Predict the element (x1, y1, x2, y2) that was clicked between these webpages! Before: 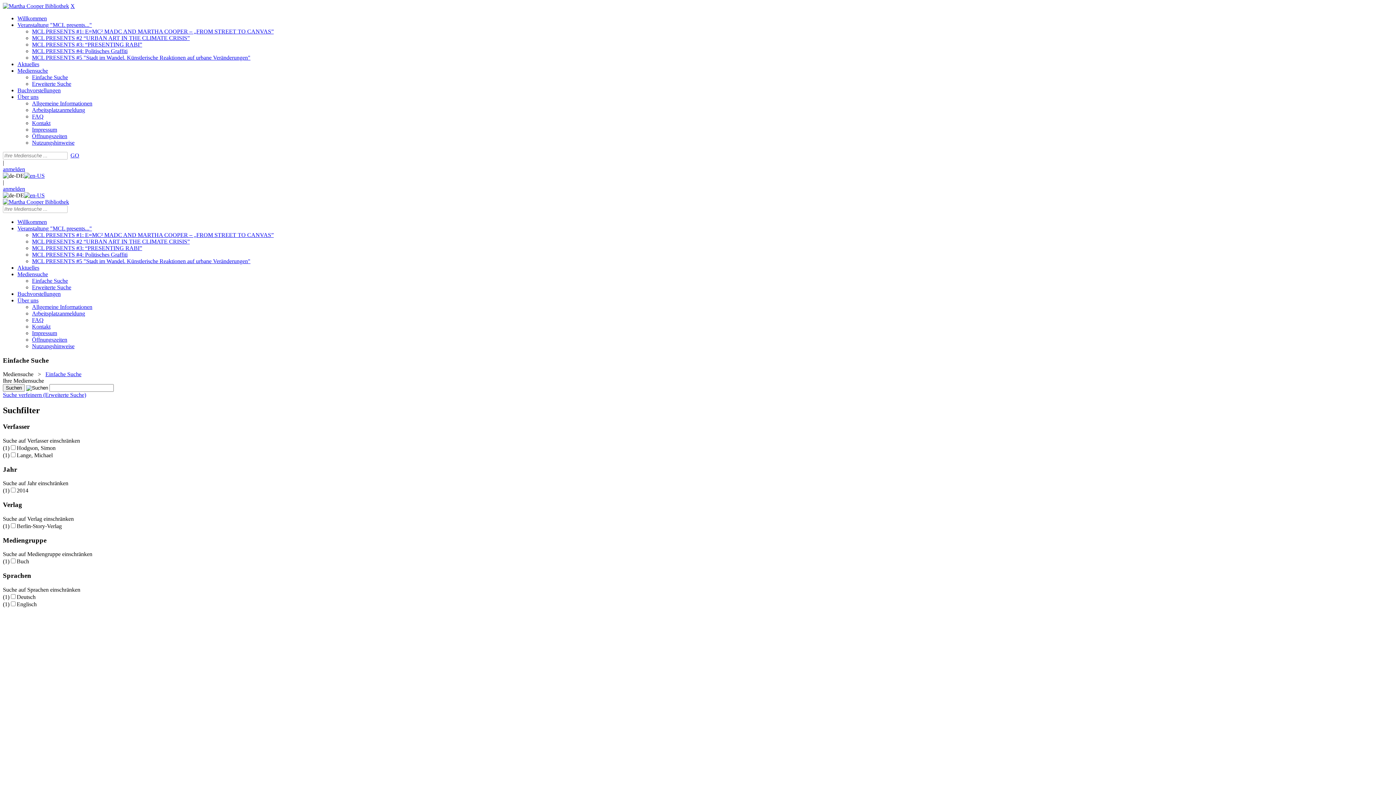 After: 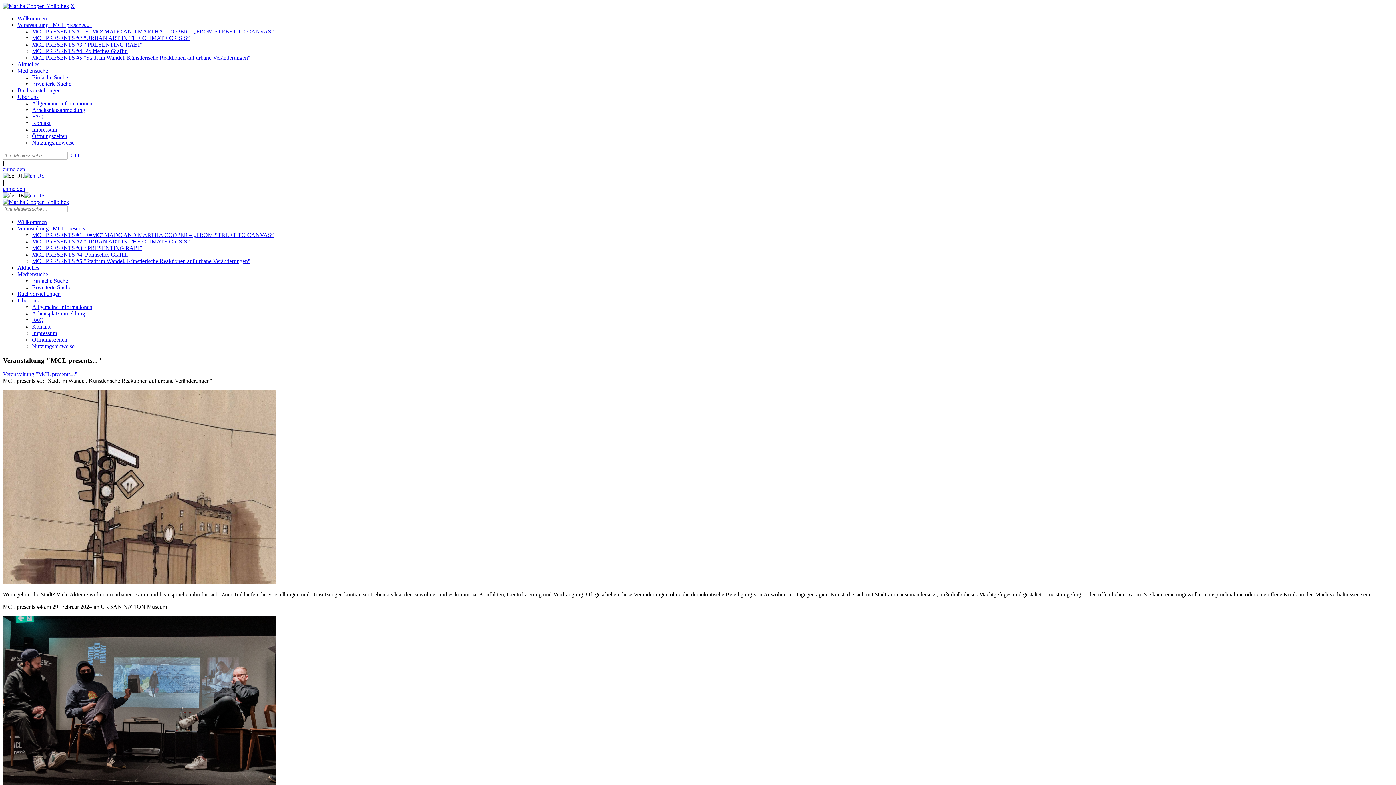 Action: label: Veranstaltung "MCL presents..." bbox: (17, 225, 92, 231)